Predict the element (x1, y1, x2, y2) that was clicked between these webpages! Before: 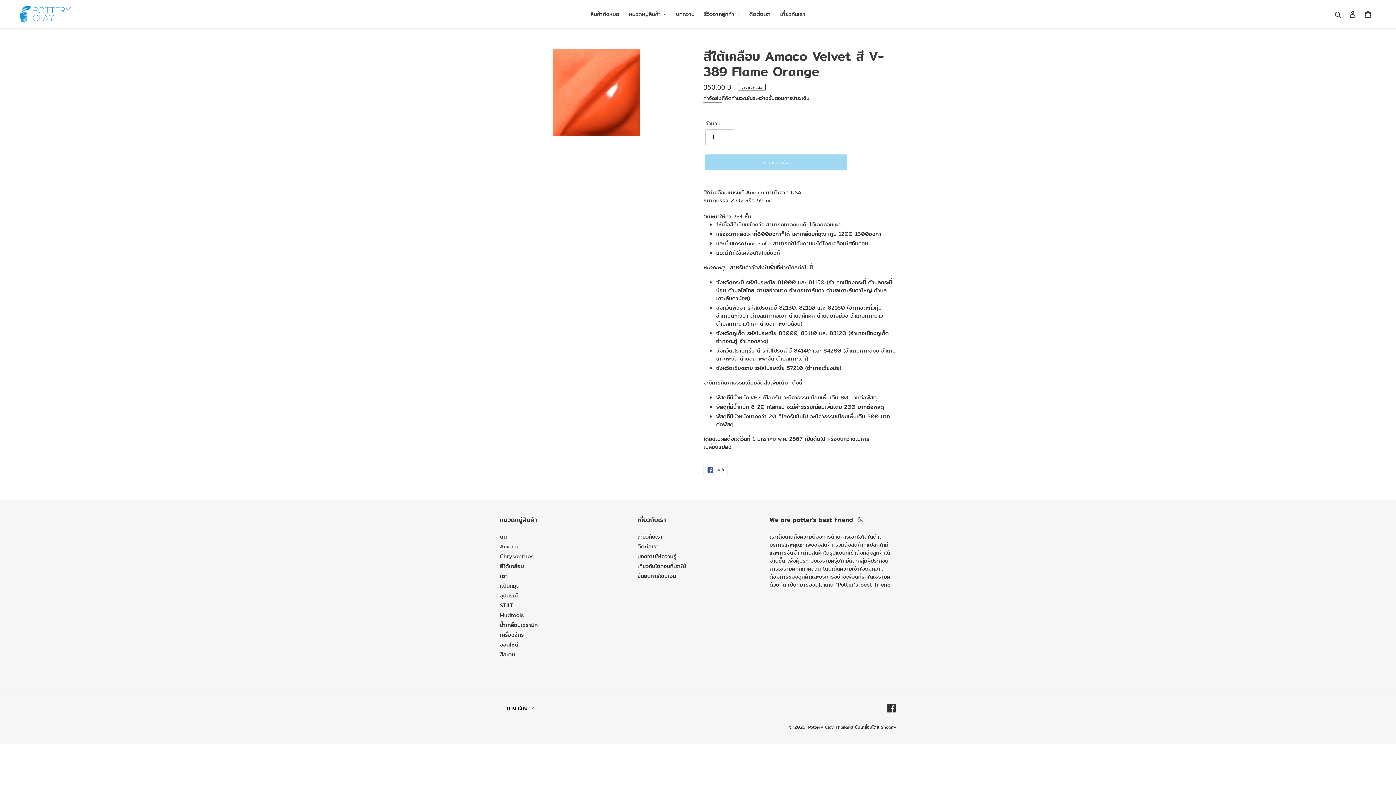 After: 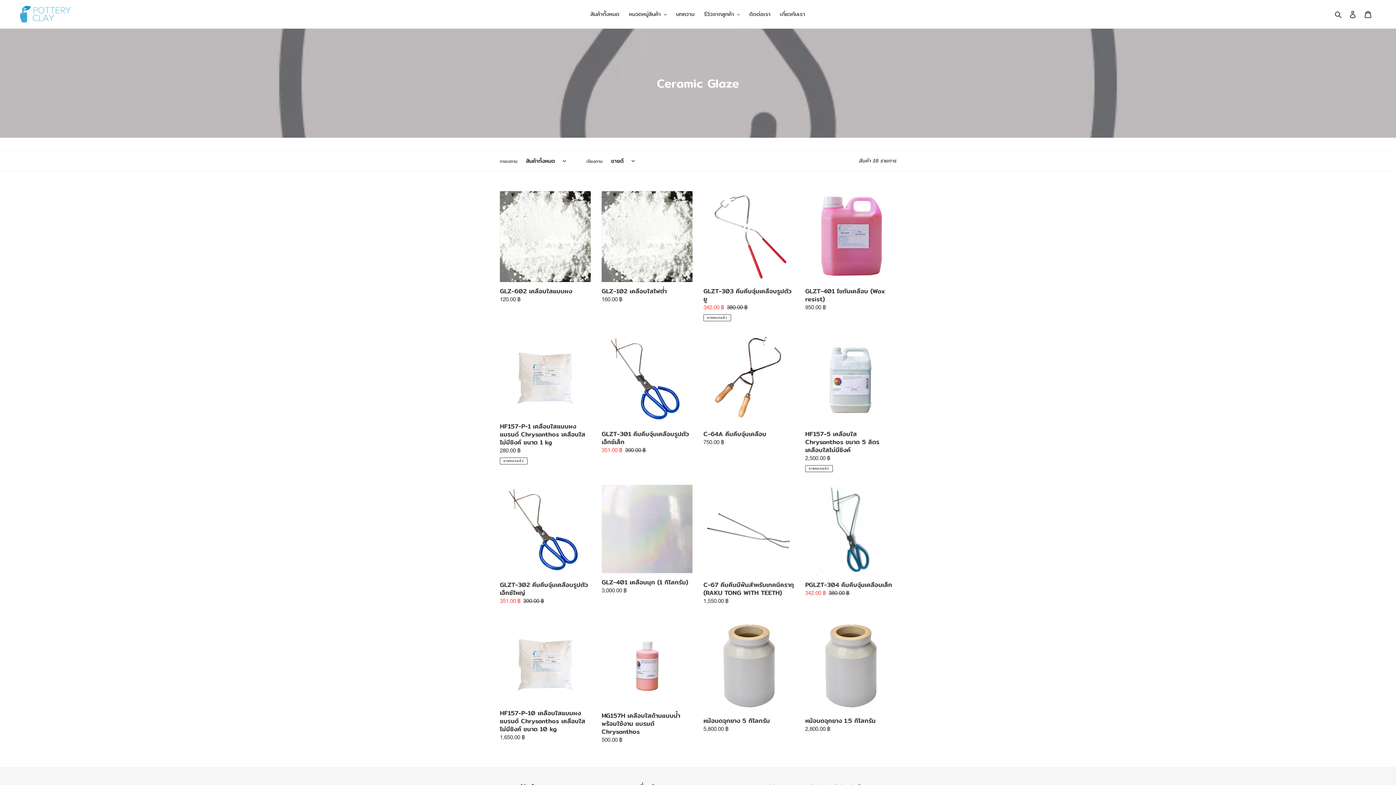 Action: bbox: (500, 621, 537, 629) label: น้ำเคลือบเซรามิค